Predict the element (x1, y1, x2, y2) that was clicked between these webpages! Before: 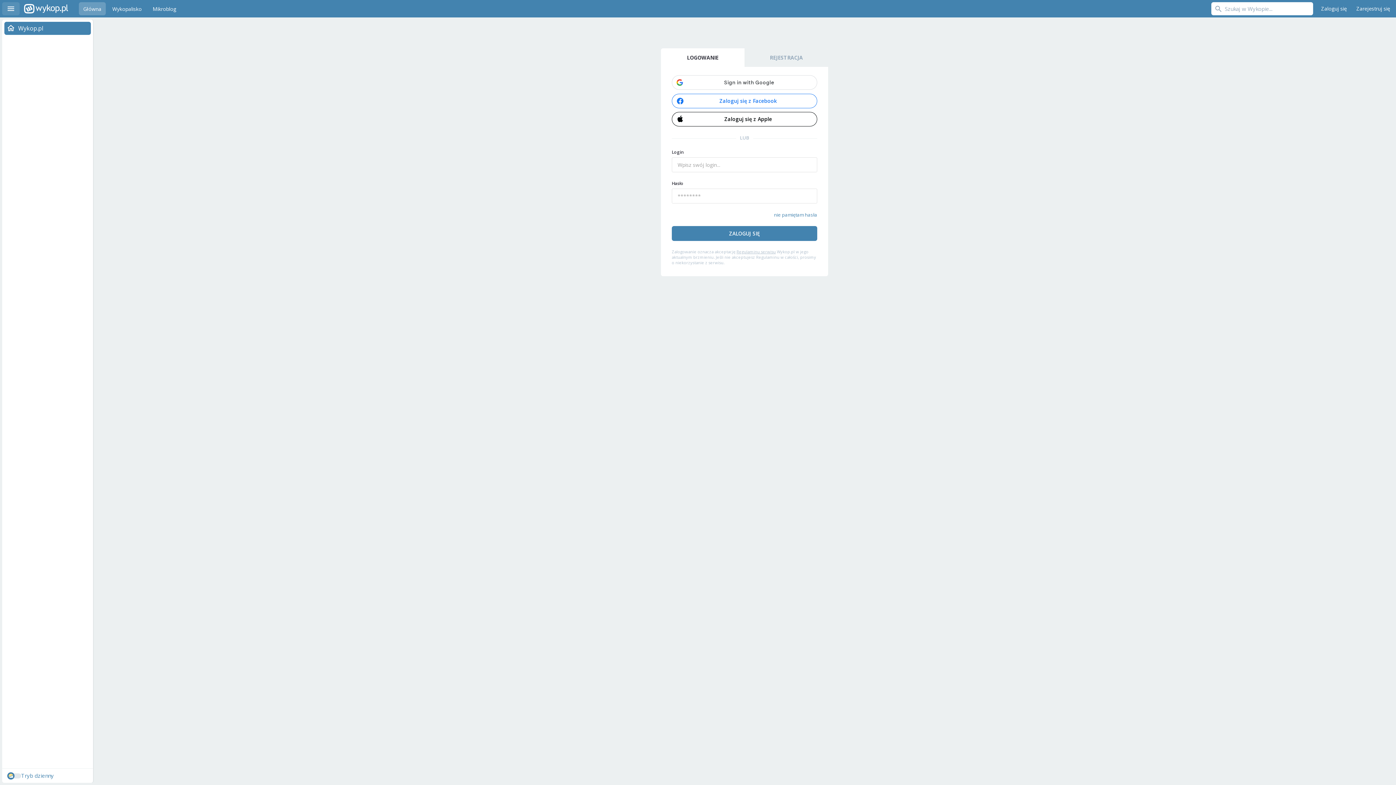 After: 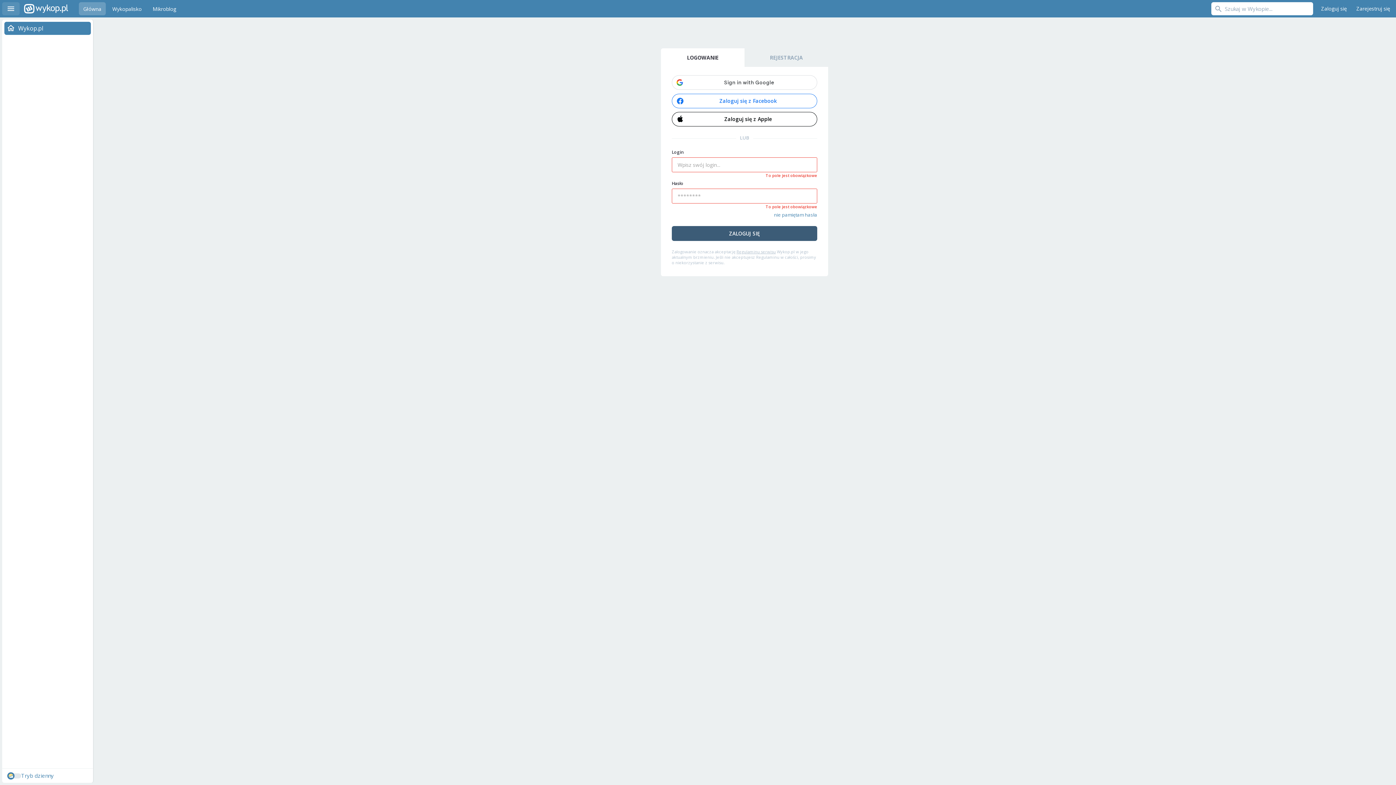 Action: bbox: (672, 226, 817, 241) label: ZALOGUJ SIĘ